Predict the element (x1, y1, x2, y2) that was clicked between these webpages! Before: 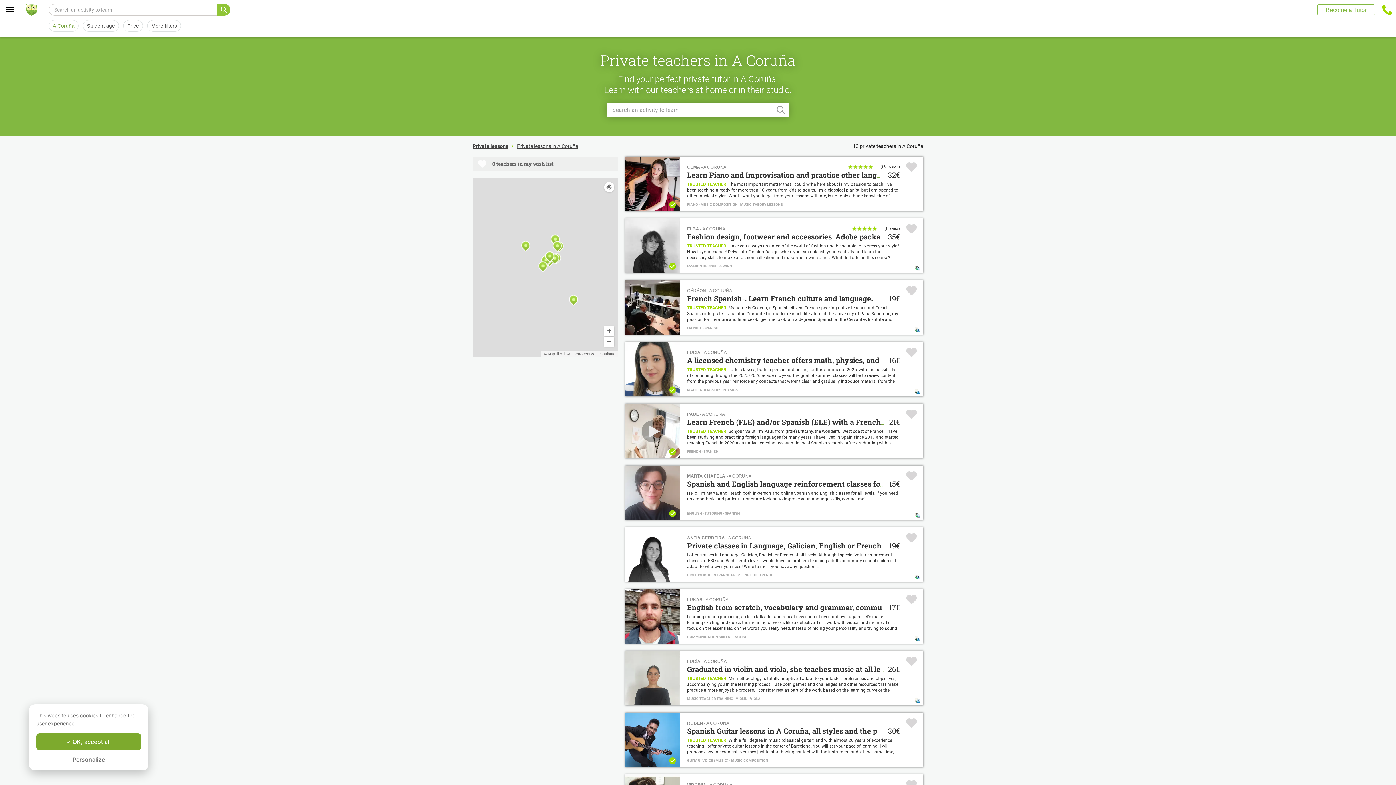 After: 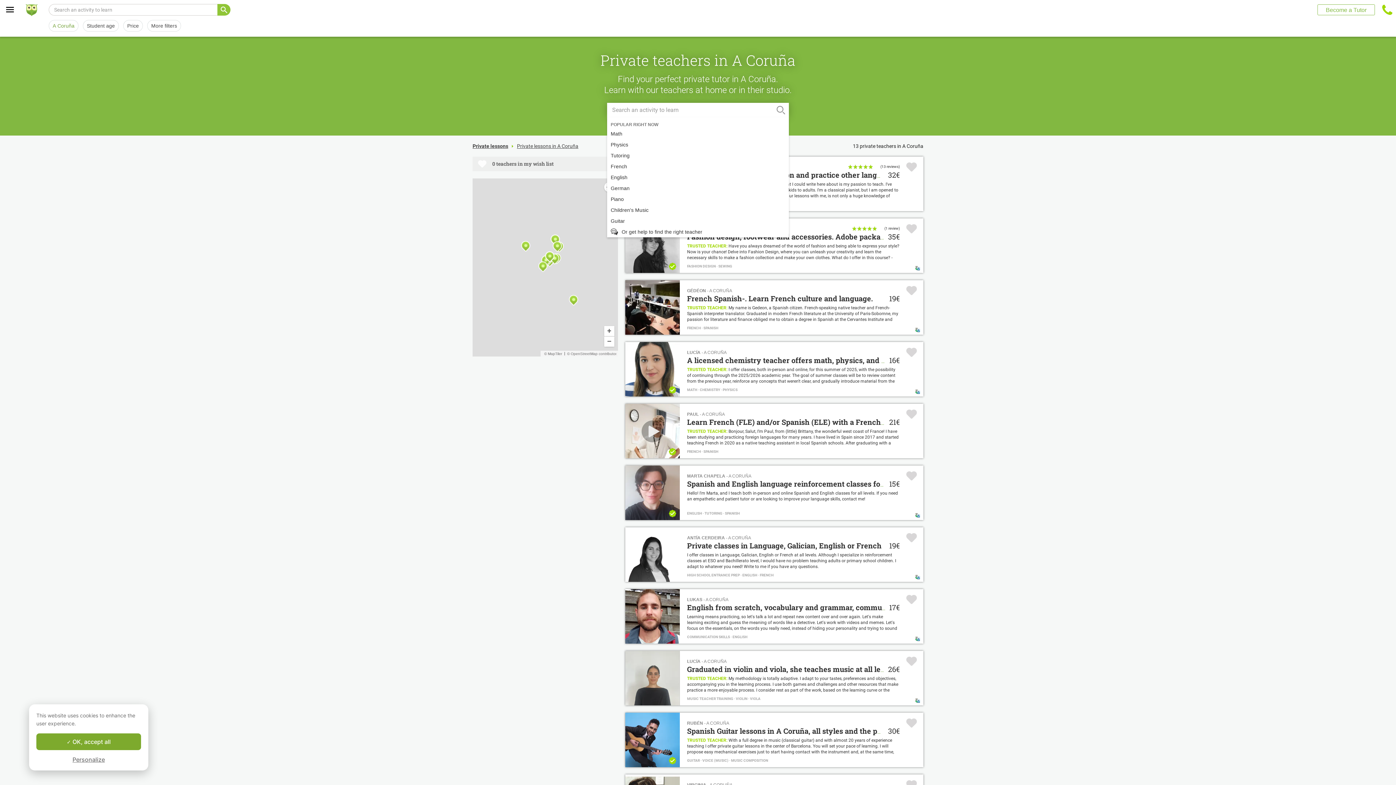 Action: bbox: (776, 102, 789, 117)